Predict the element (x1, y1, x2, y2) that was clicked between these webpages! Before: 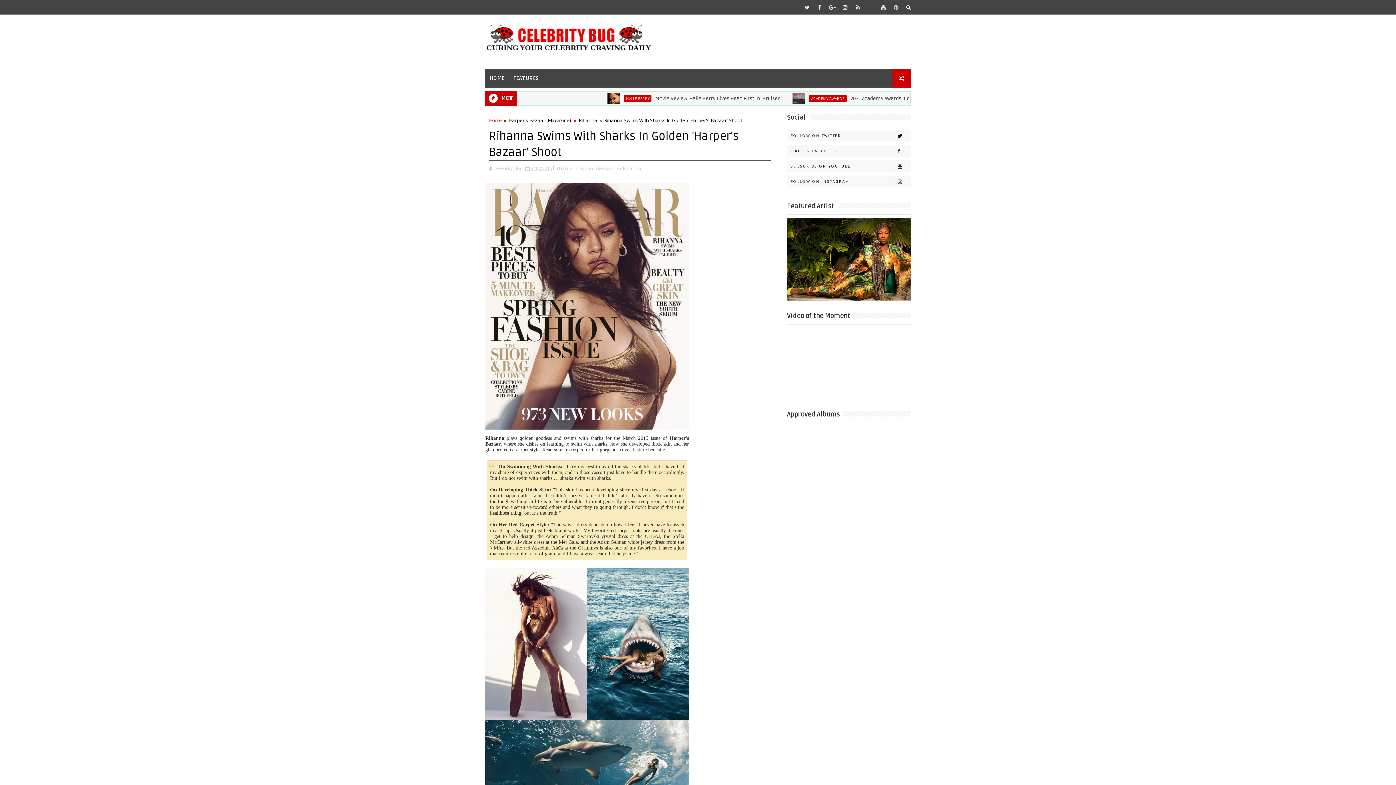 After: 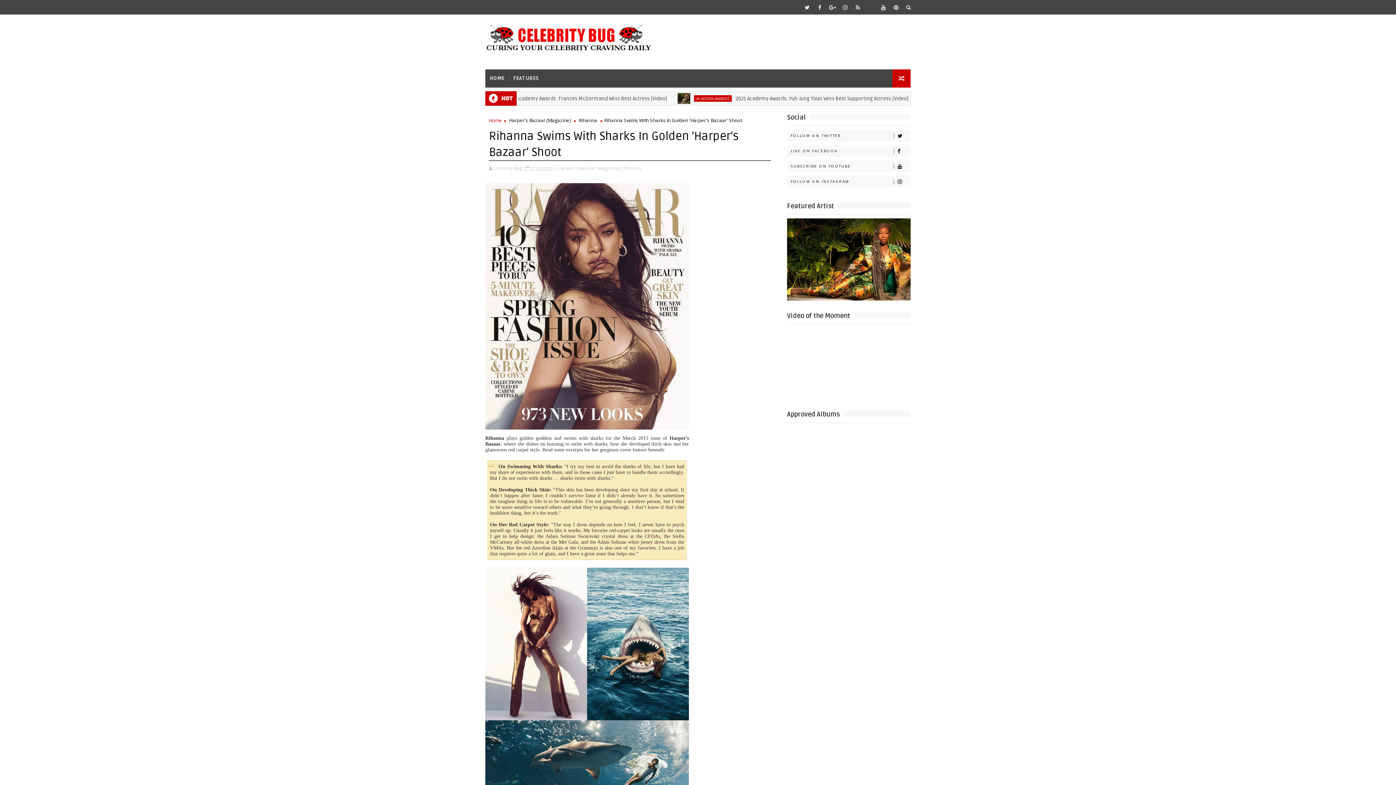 Action: bbox: (587, 641, 689, 646)